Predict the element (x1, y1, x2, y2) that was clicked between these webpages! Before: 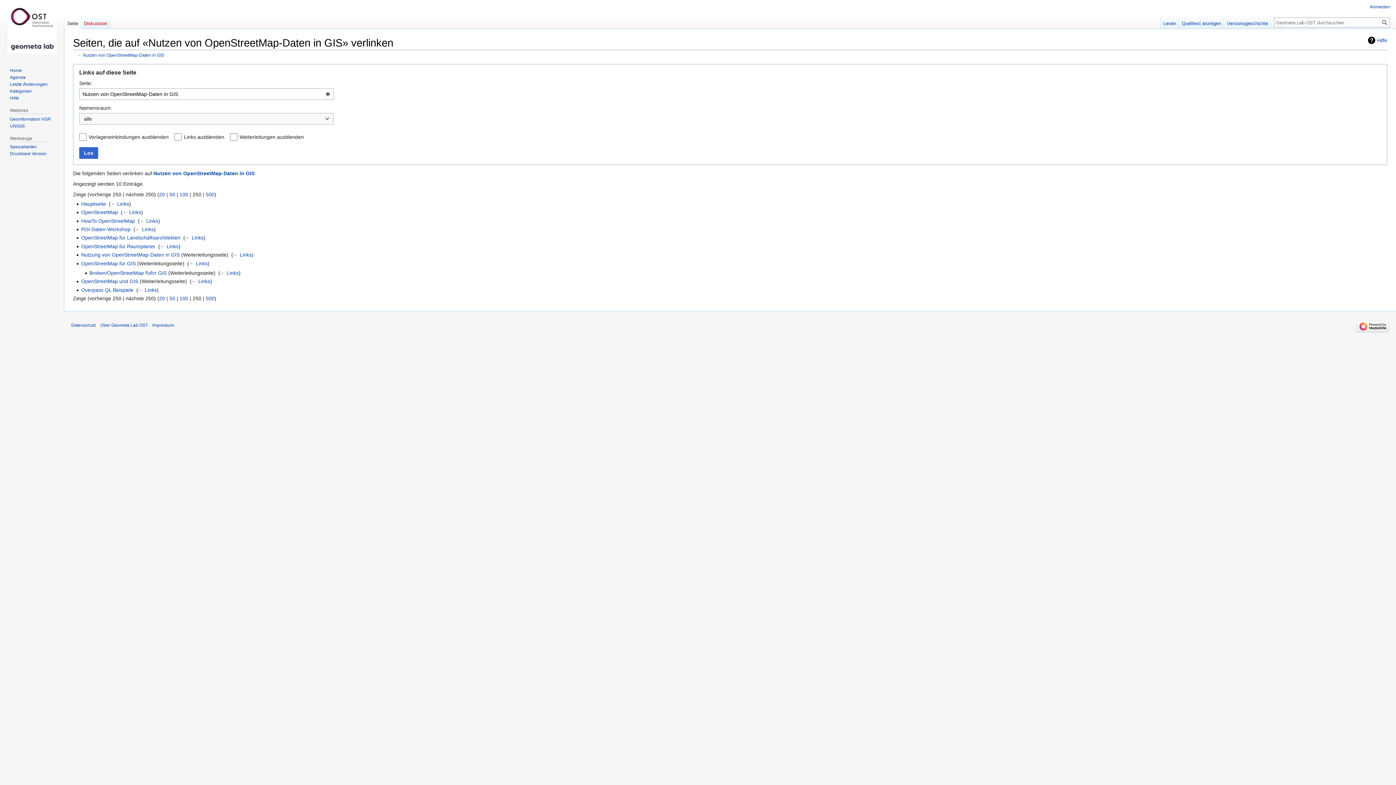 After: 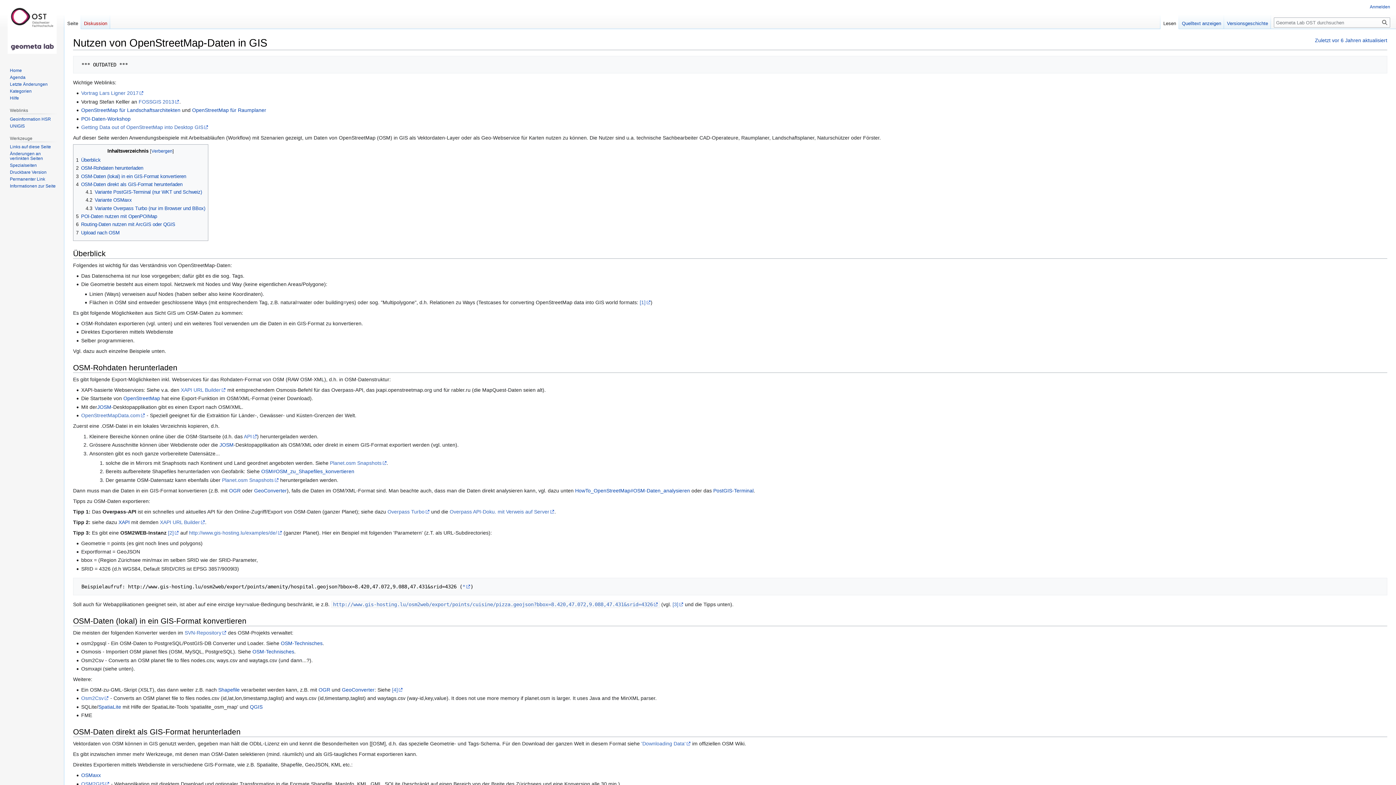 Action: bbox: (82, 52, 164, 57) label: Nutzen von OpenStreetMap-Daten in GIS